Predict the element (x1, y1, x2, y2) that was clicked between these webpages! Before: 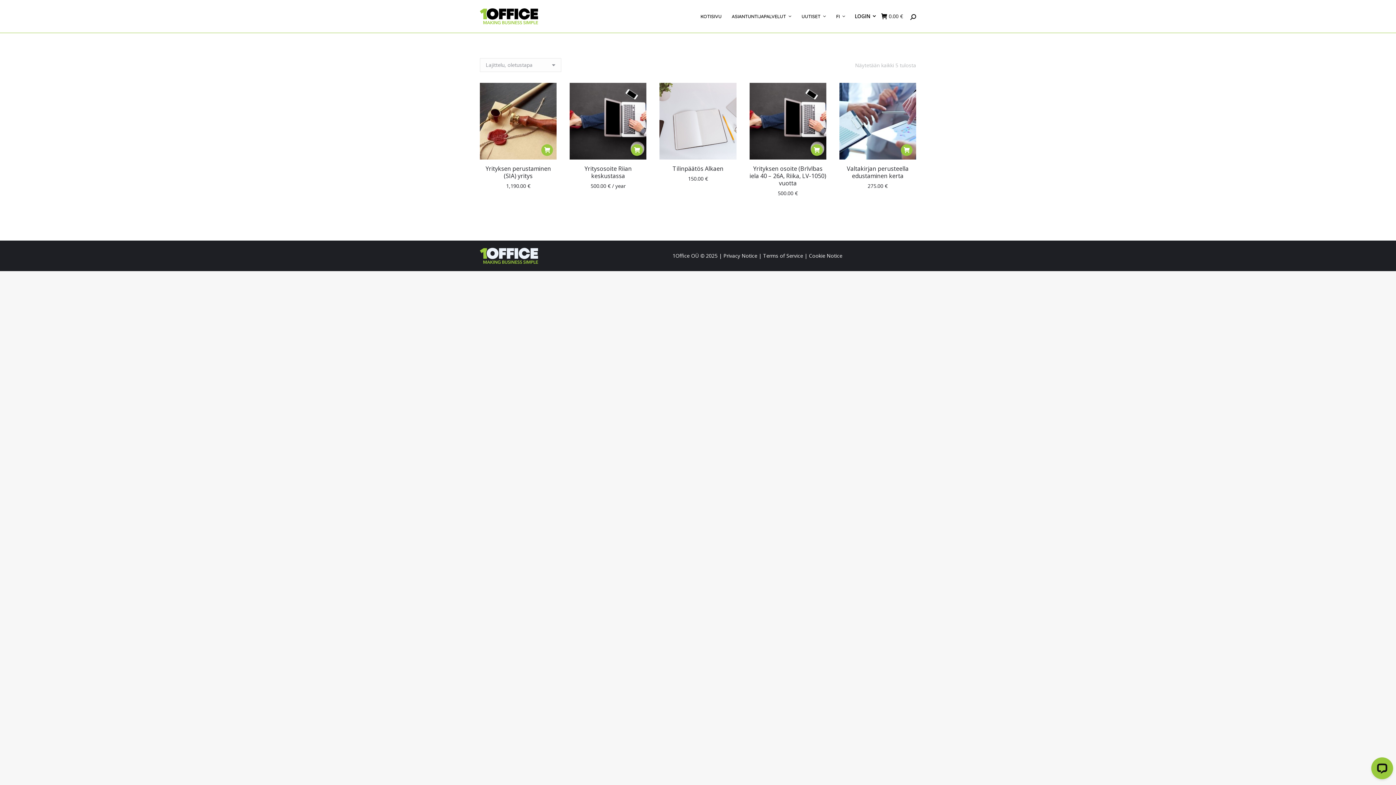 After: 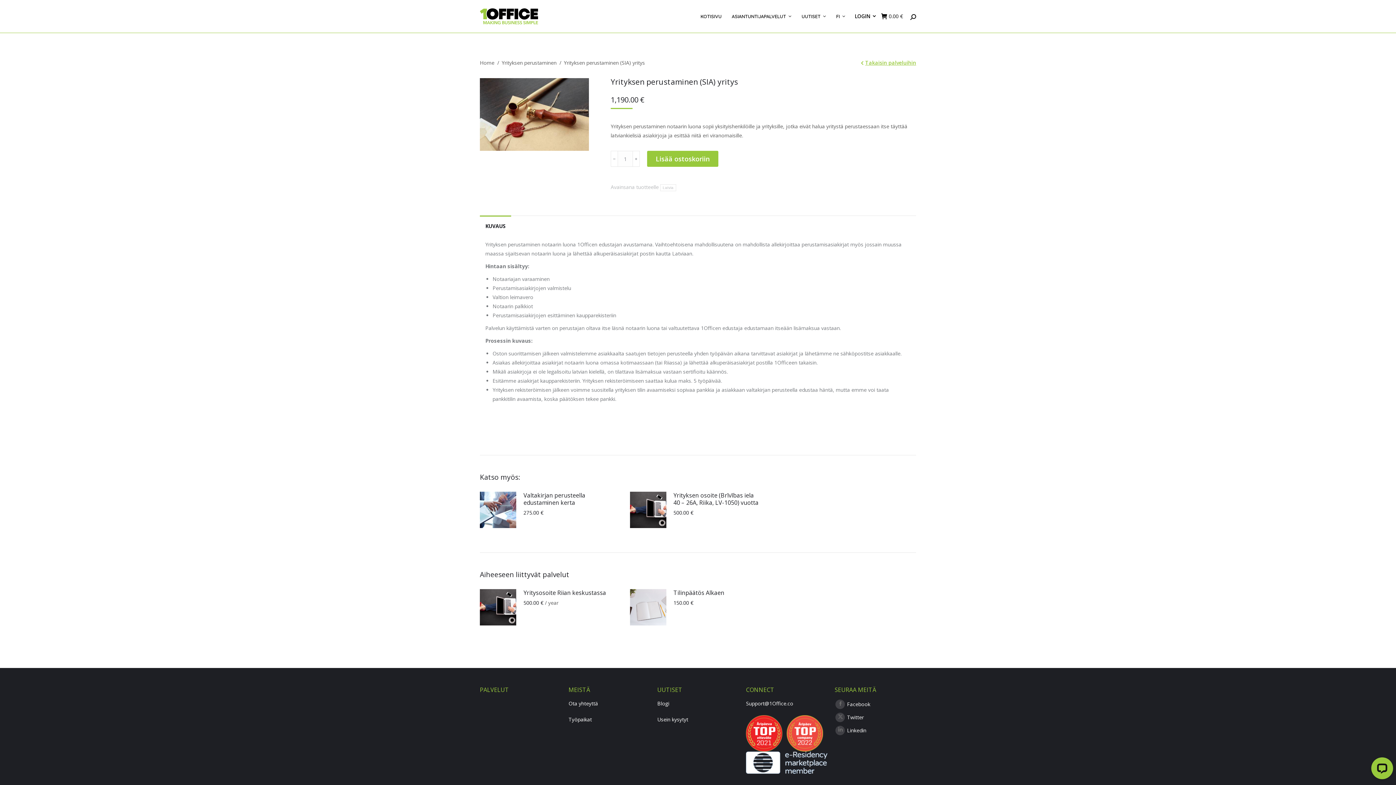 Action: bbox: (480, 82, 556, 159)